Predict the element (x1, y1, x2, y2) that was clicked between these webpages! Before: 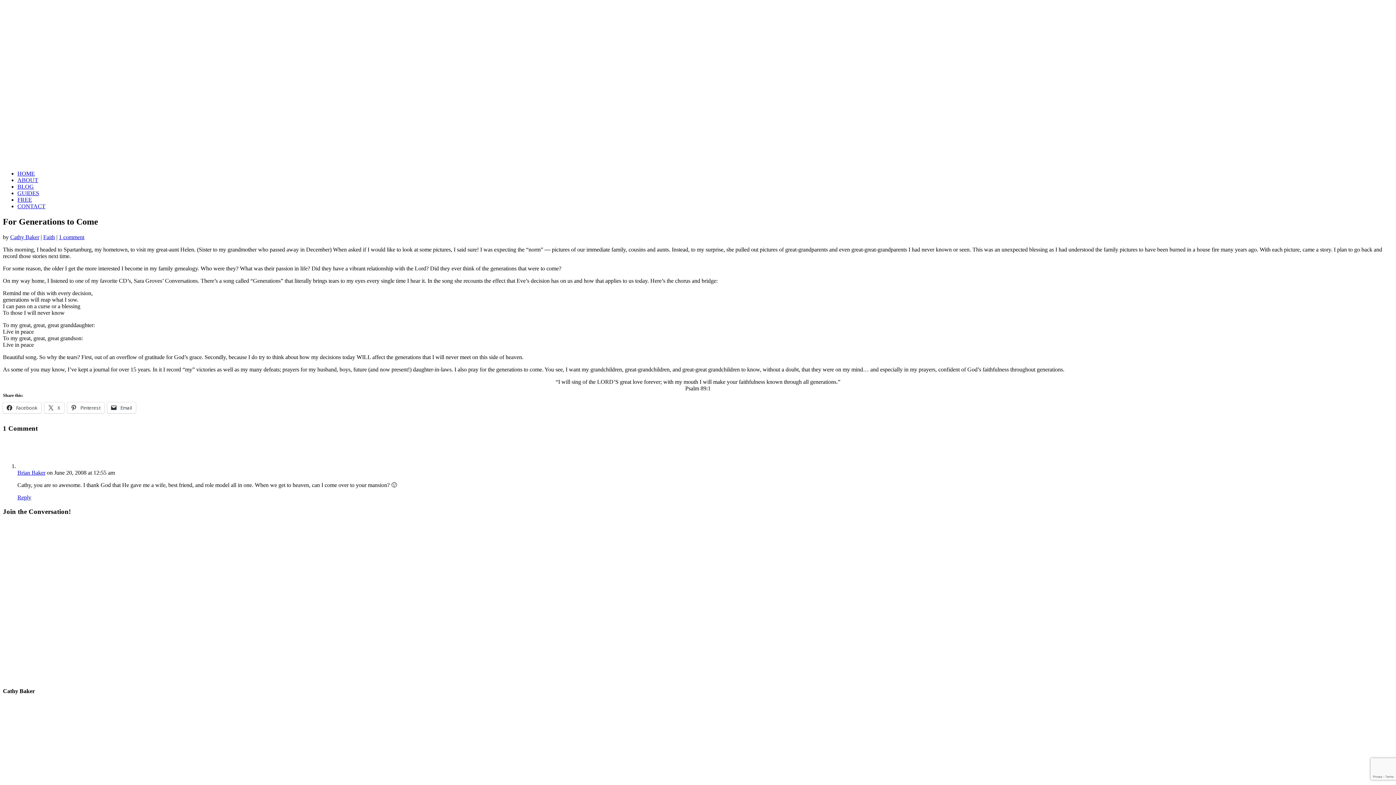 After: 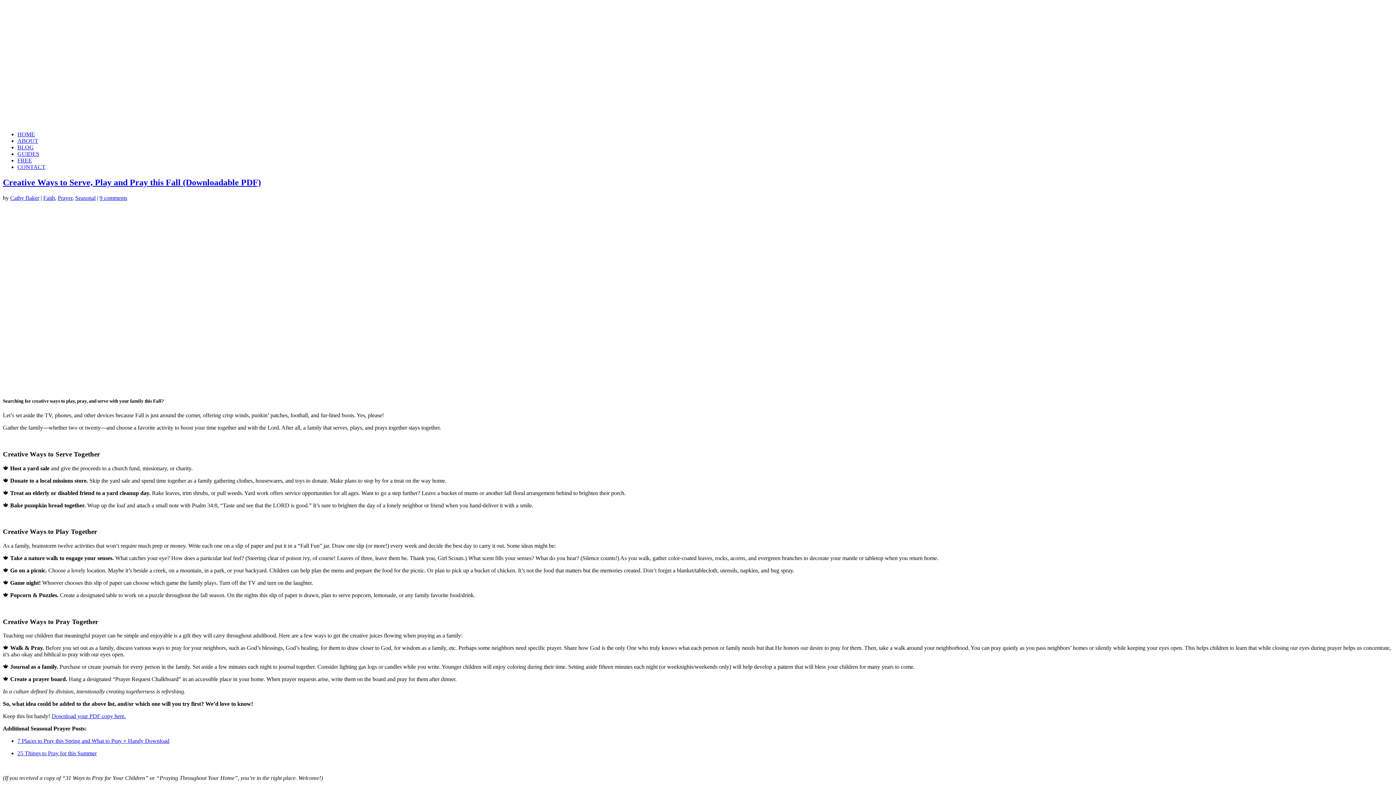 Action: label: Faith bbox: (43, 234, 54, 240)